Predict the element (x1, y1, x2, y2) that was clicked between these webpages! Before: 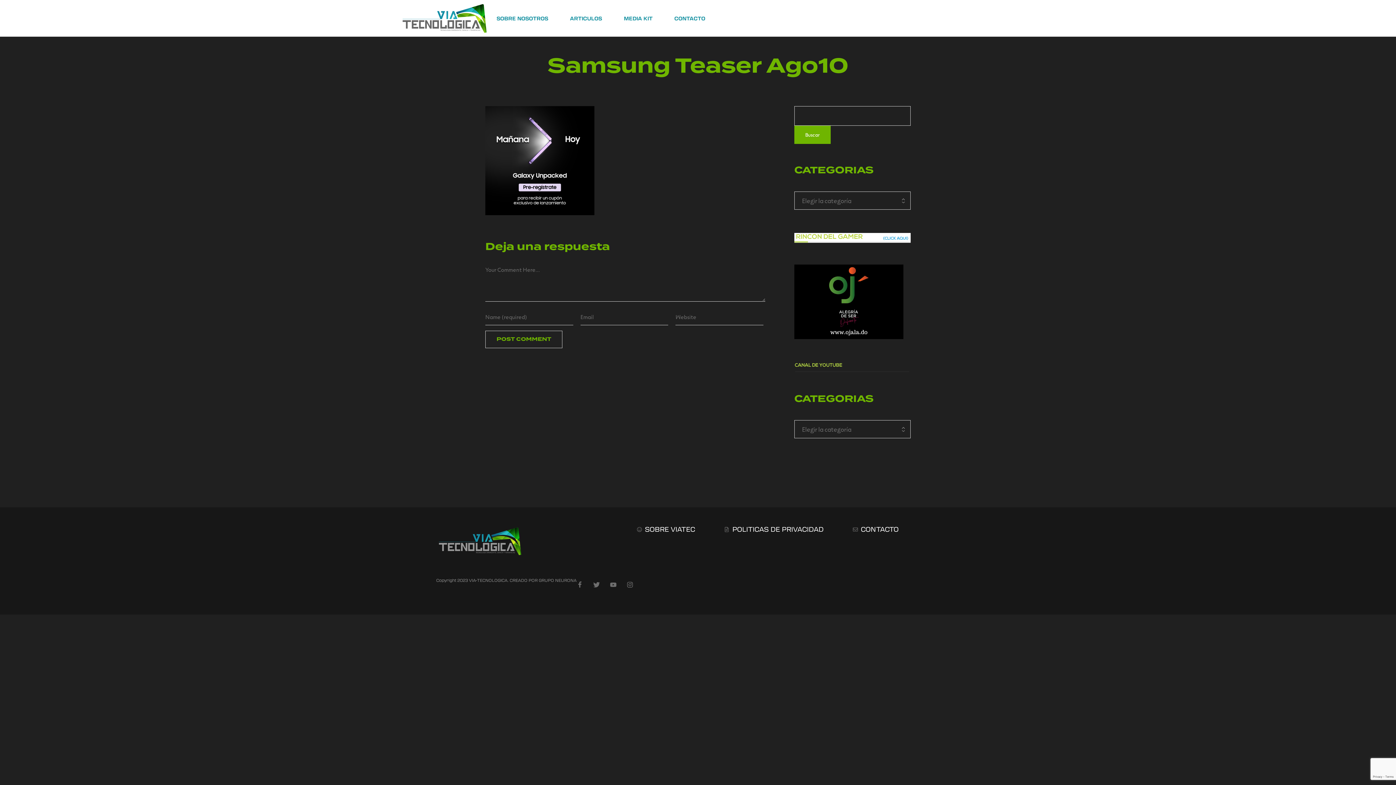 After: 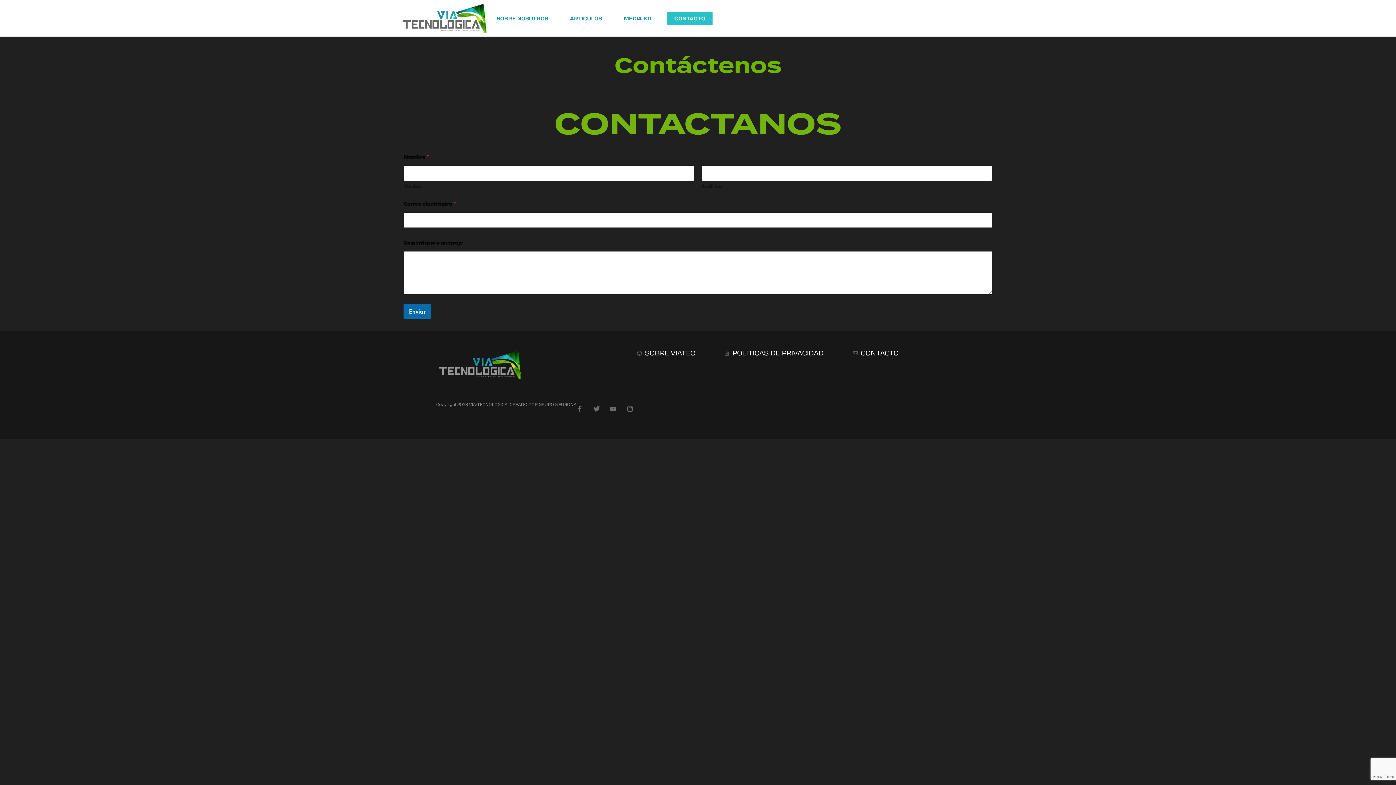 Action: bbox: (667, 11, 712, 24) label: CONTACTO